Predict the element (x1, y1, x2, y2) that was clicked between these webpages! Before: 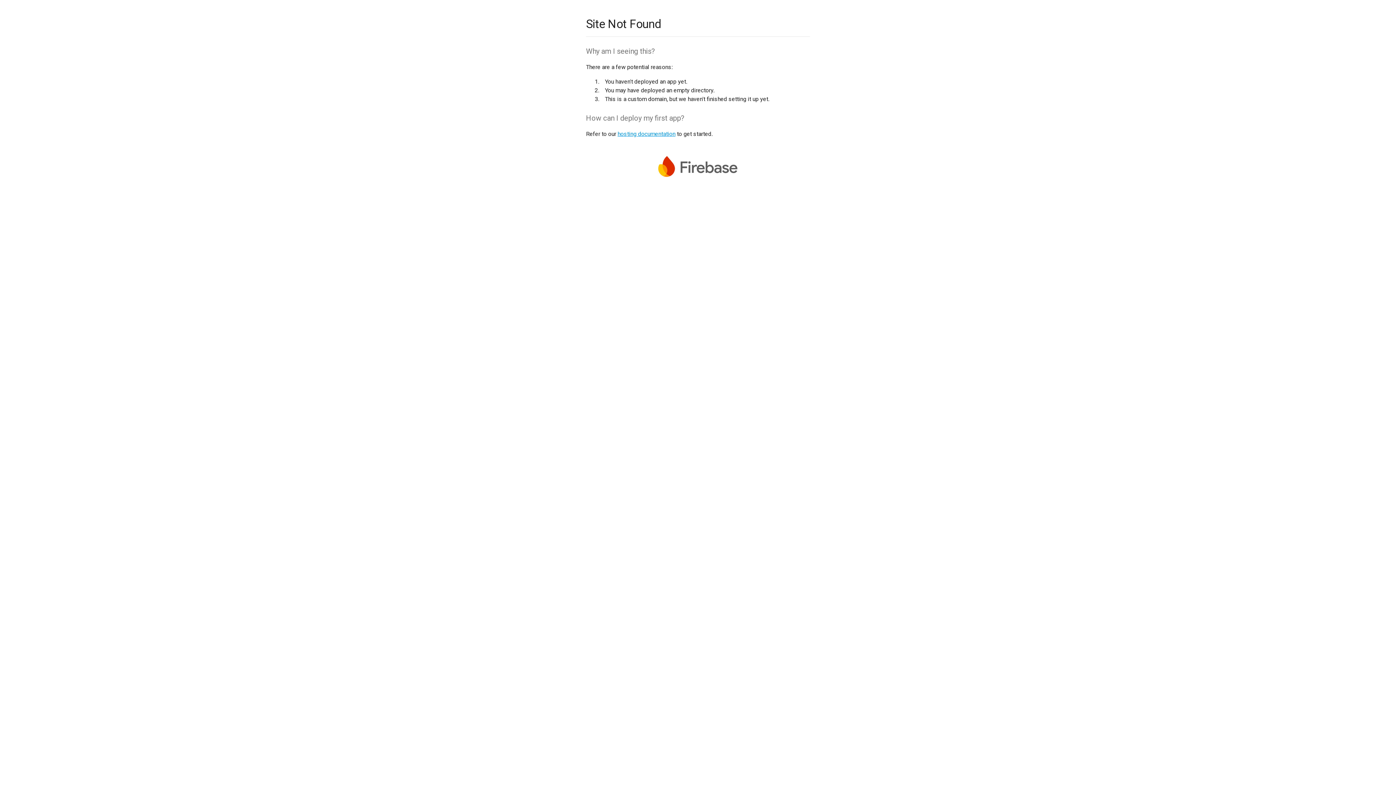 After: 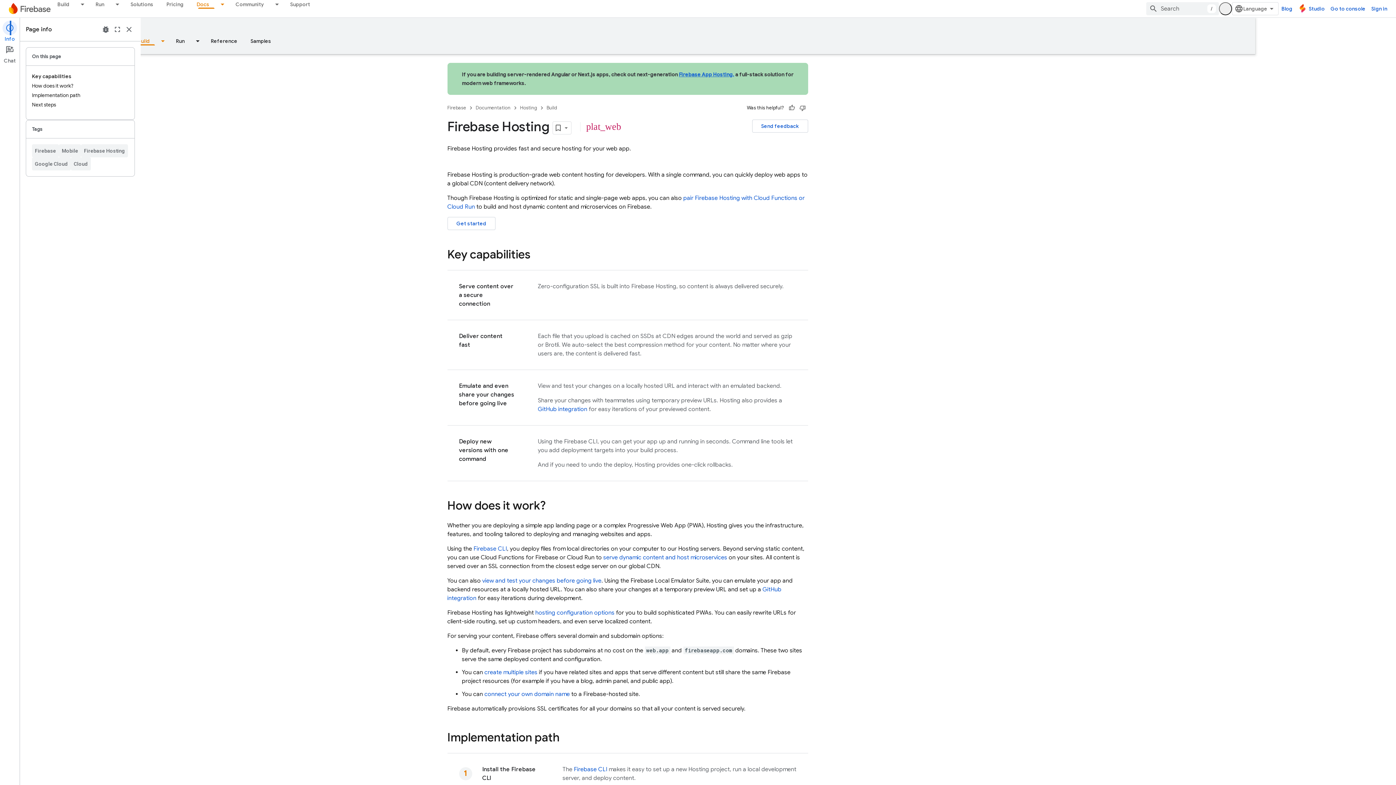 Action: label: hosting documentation bbox: (617, 130, 675, 137)